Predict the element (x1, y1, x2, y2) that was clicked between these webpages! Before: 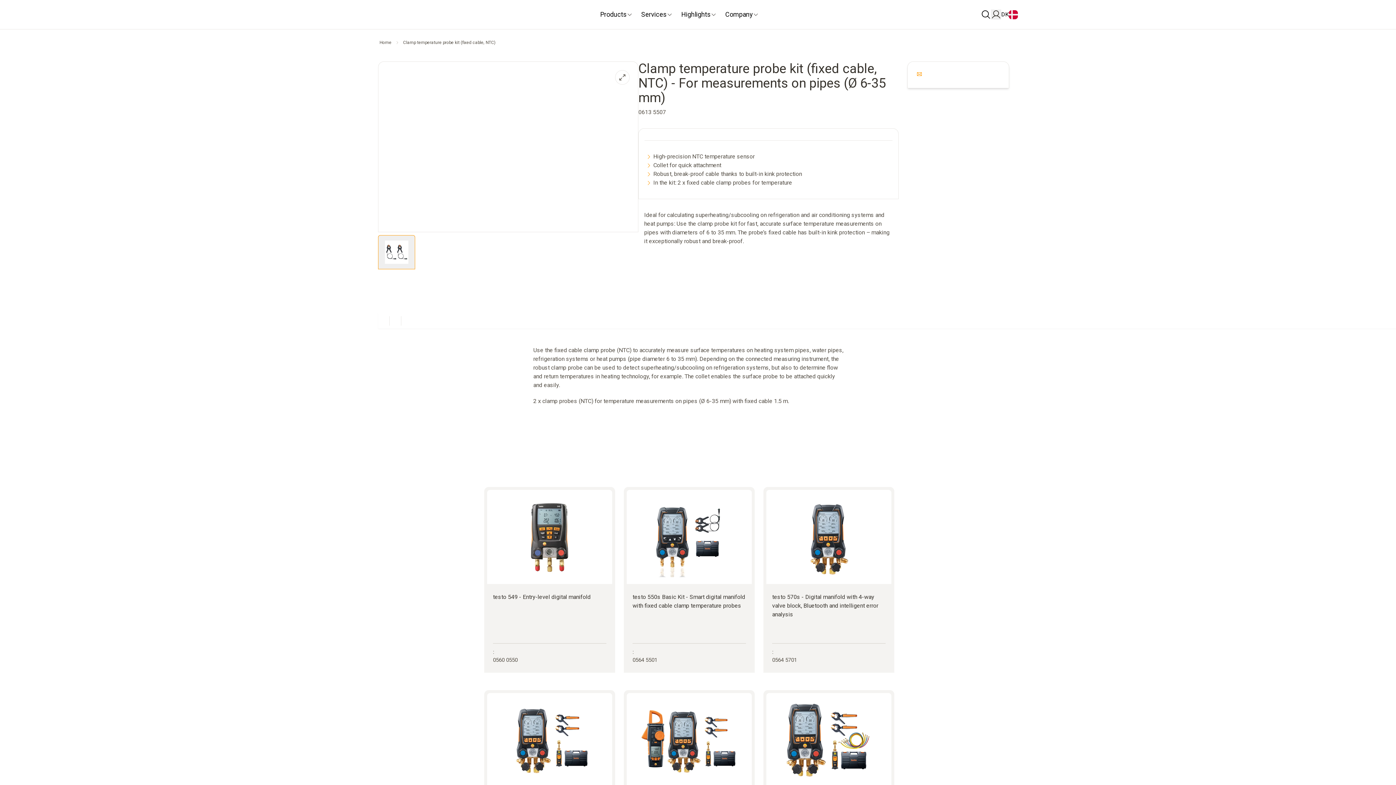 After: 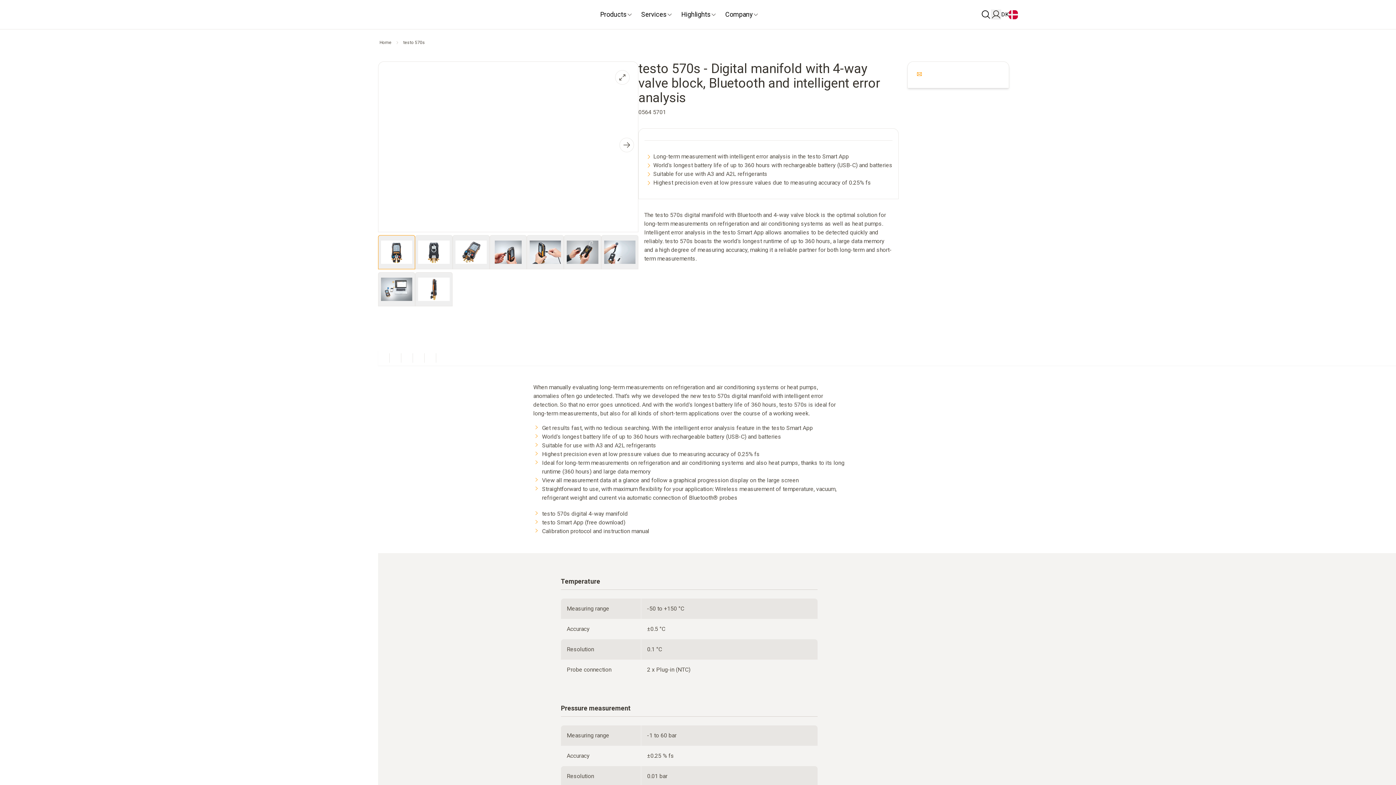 Action: label: testo 570s - Digital manifold with 4-way valve block, Bluetooth and intelligent error analysis bbox: (763, 487, 894, 639)